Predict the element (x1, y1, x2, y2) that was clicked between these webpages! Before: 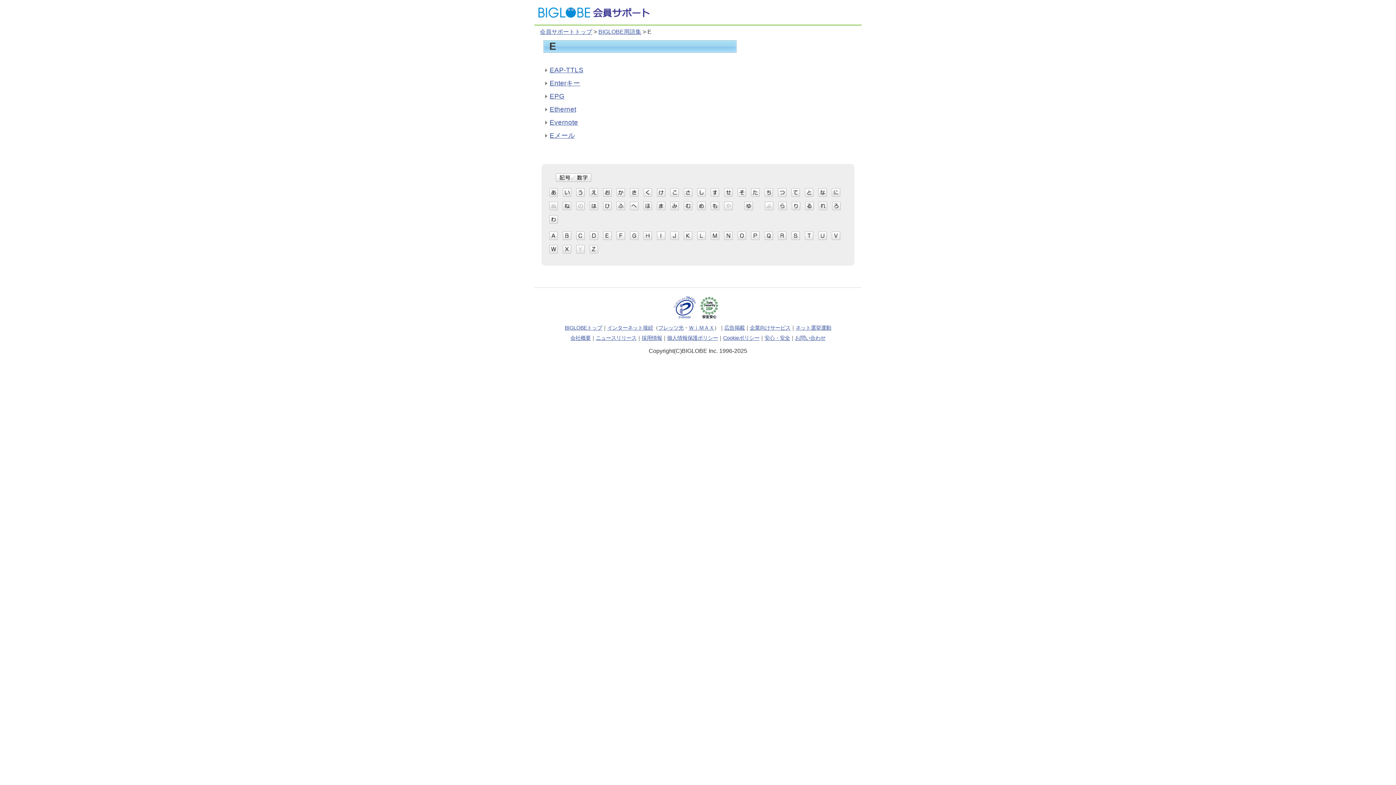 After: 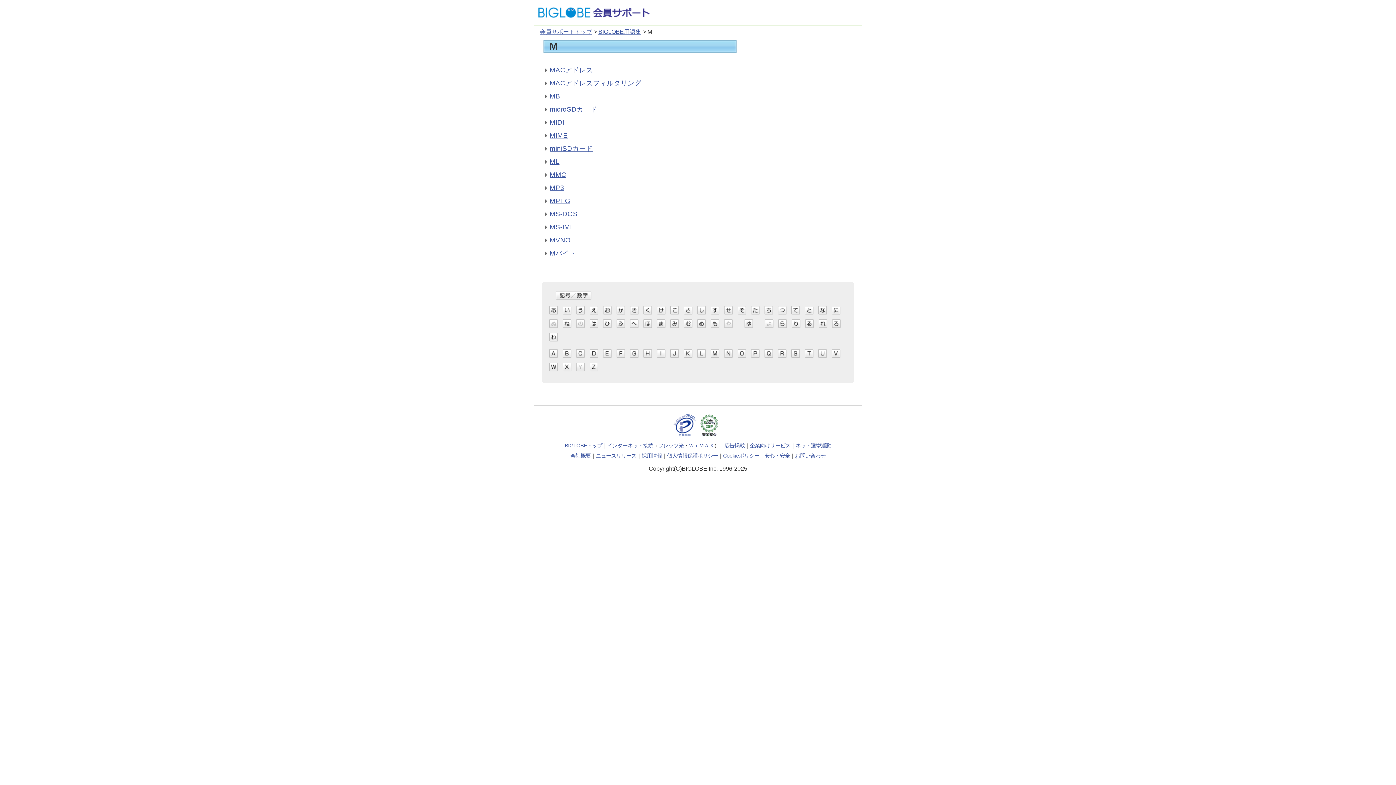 Action: label: M bbox: (710, 231, 719, 240)